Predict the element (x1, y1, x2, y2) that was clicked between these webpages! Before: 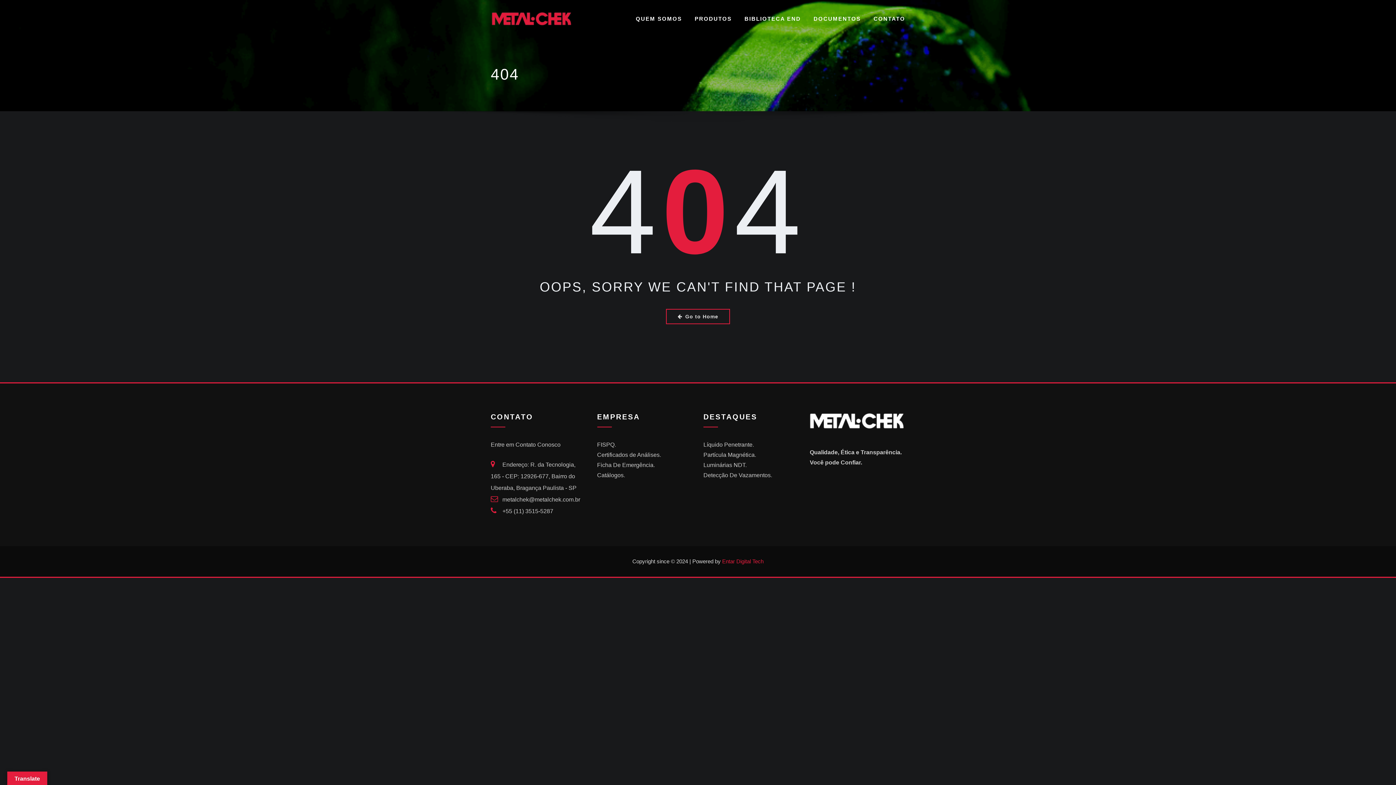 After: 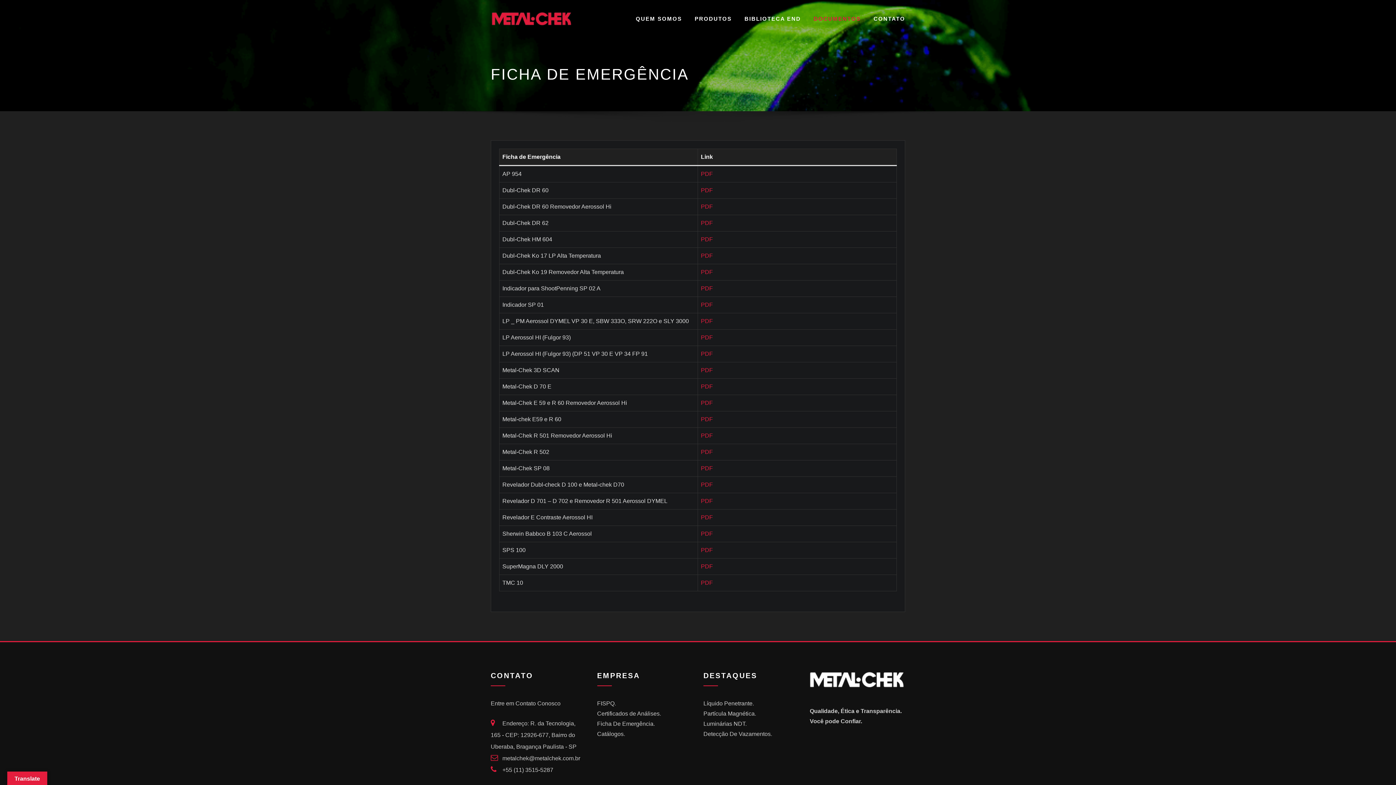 Action: bbox: (597, 462, 653, 468) label: Ficha De Emergência